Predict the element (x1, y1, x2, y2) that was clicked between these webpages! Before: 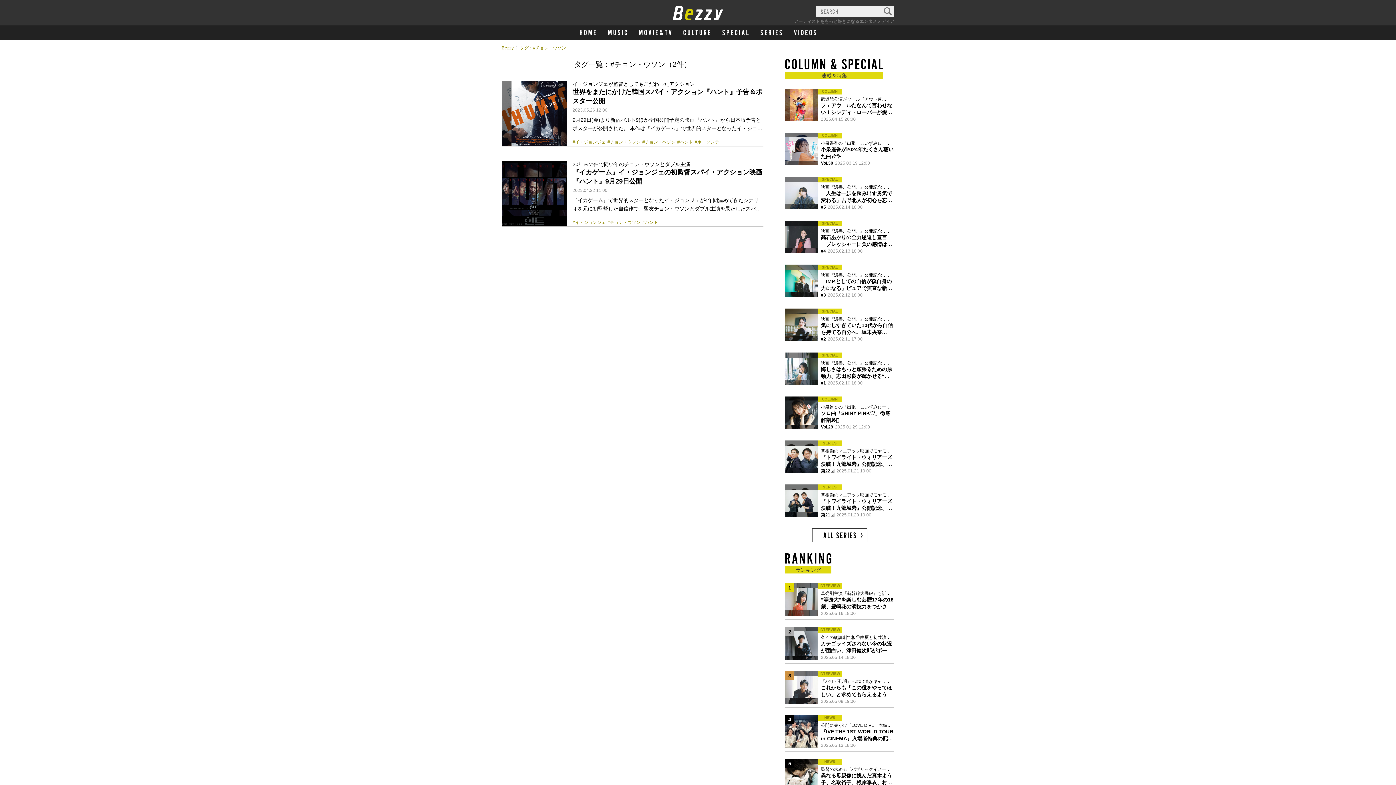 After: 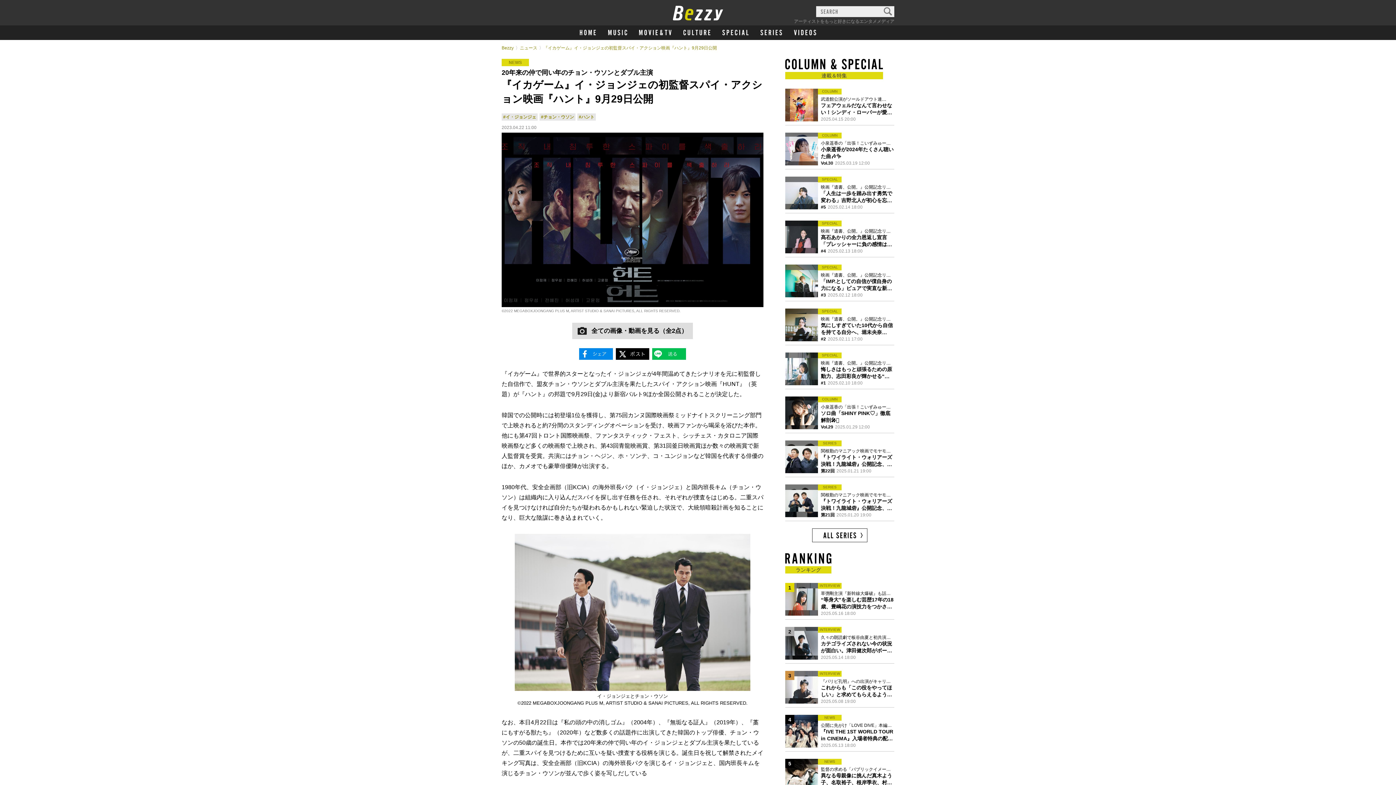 Action: bbox: (572, 161, 763, 186) label: 20年来の仲で同い年のチョン・ウソンとダブル主演
『イカゲーム』イ・ジョンジェの初監督スパイ・アクション映画『ハント』9月29日公開